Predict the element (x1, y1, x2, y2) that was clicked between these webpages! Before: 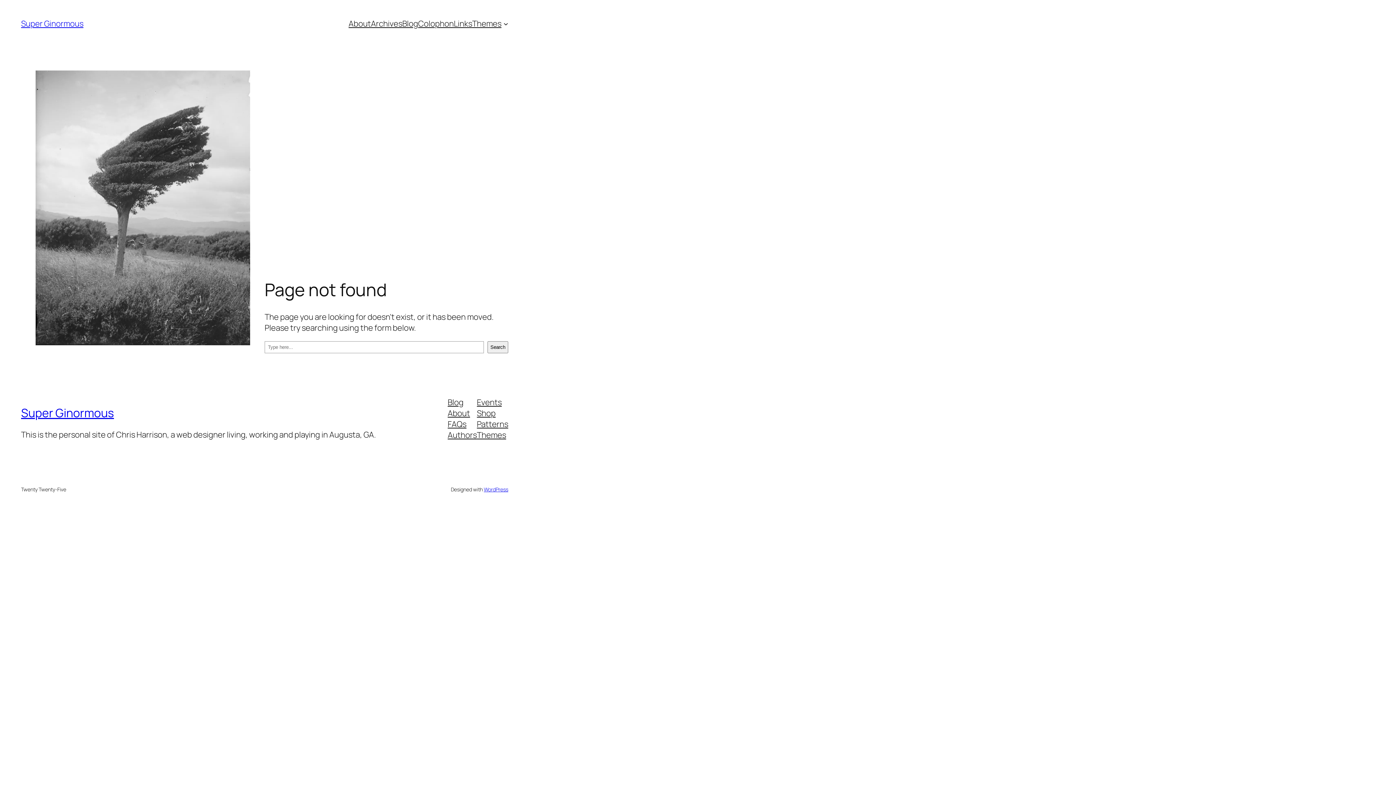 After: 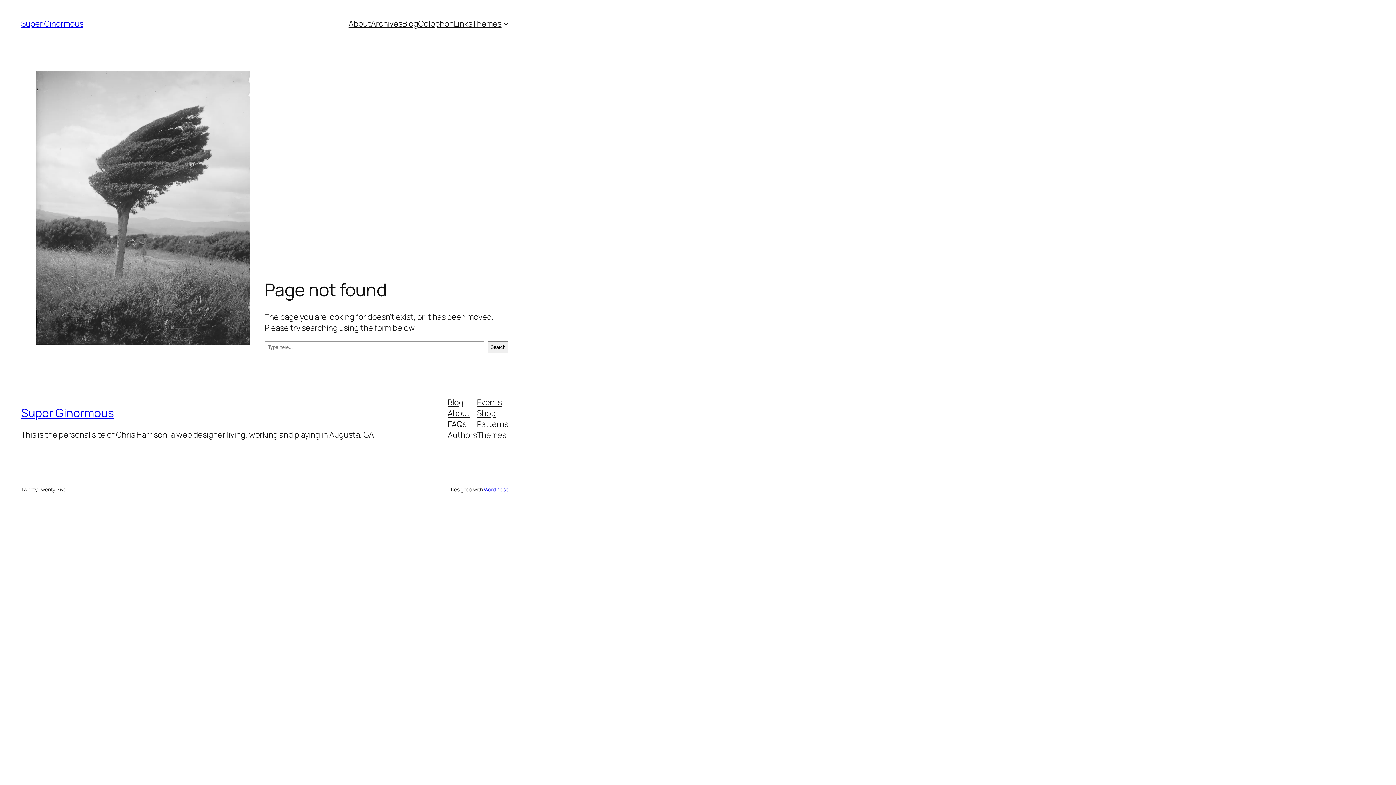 Action: bbox: (477, 396, 501, 407) label: Events